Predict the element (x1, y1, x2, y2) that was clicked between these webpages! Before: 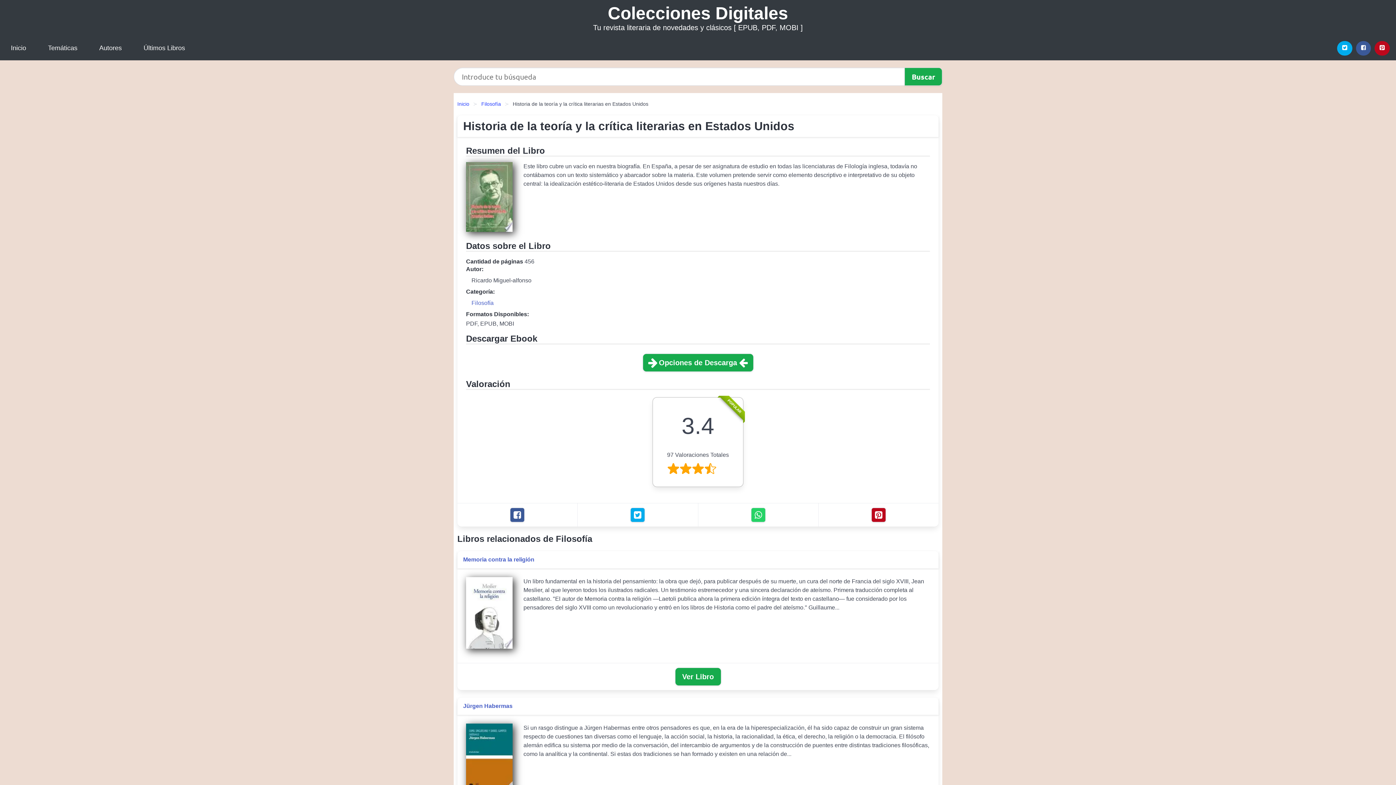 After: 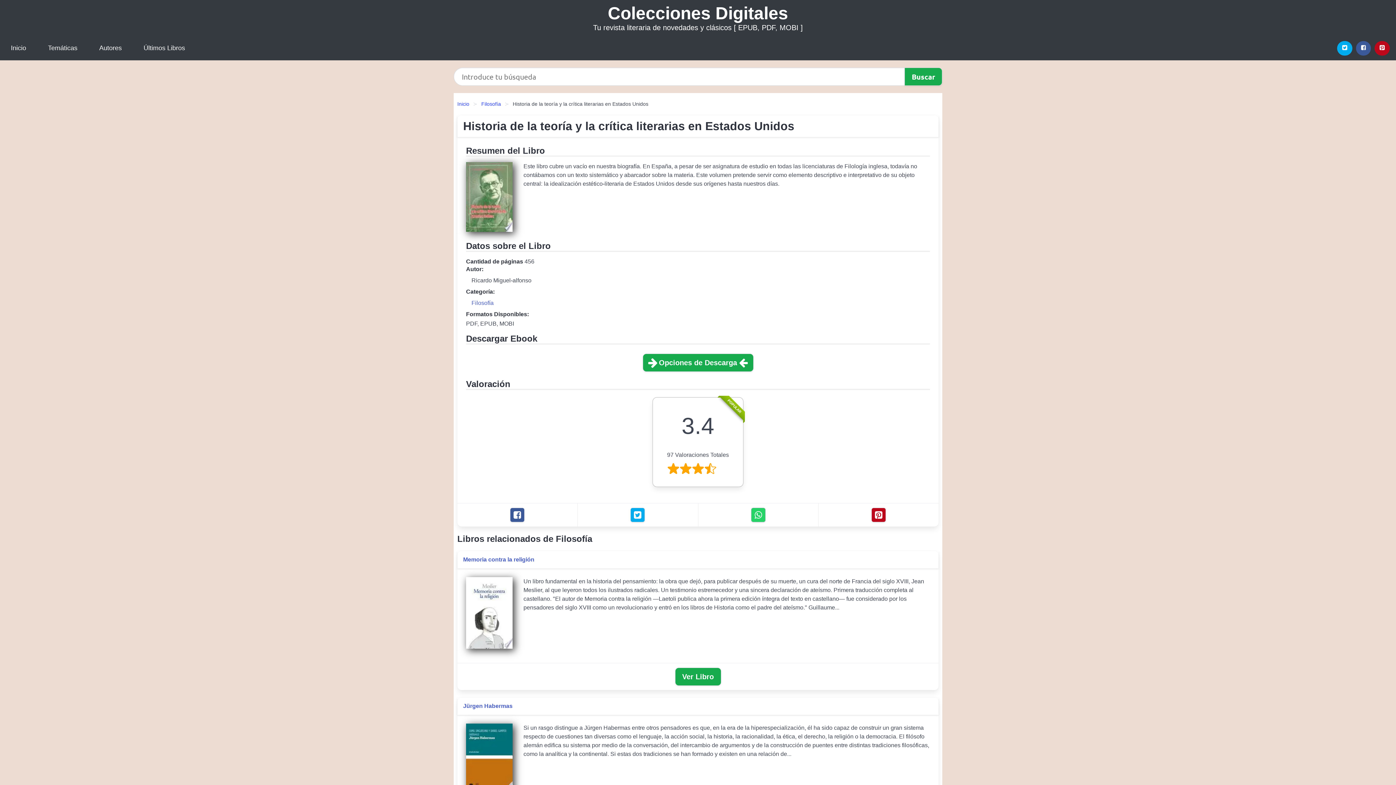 Action: bbox: (751, 508, 765, 522) label: Whatsapp